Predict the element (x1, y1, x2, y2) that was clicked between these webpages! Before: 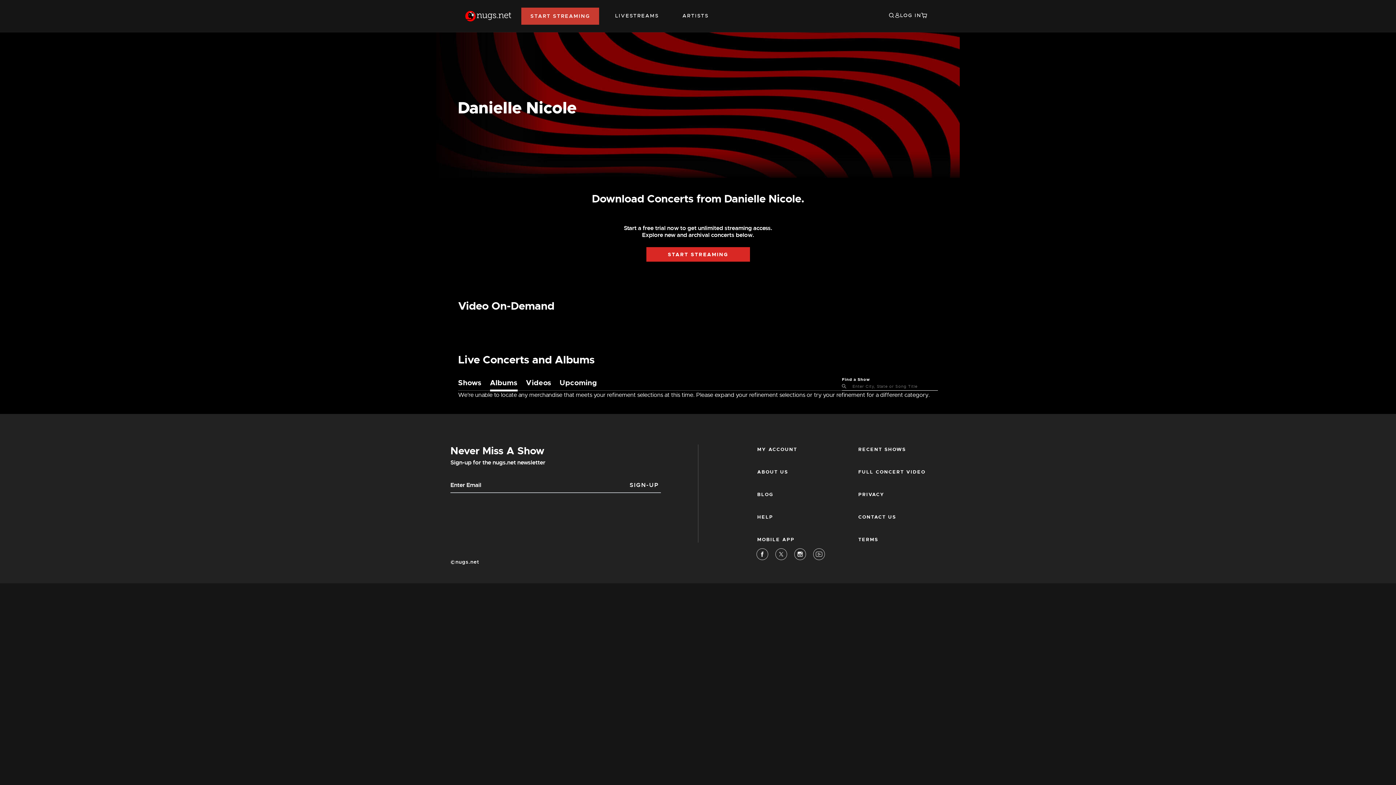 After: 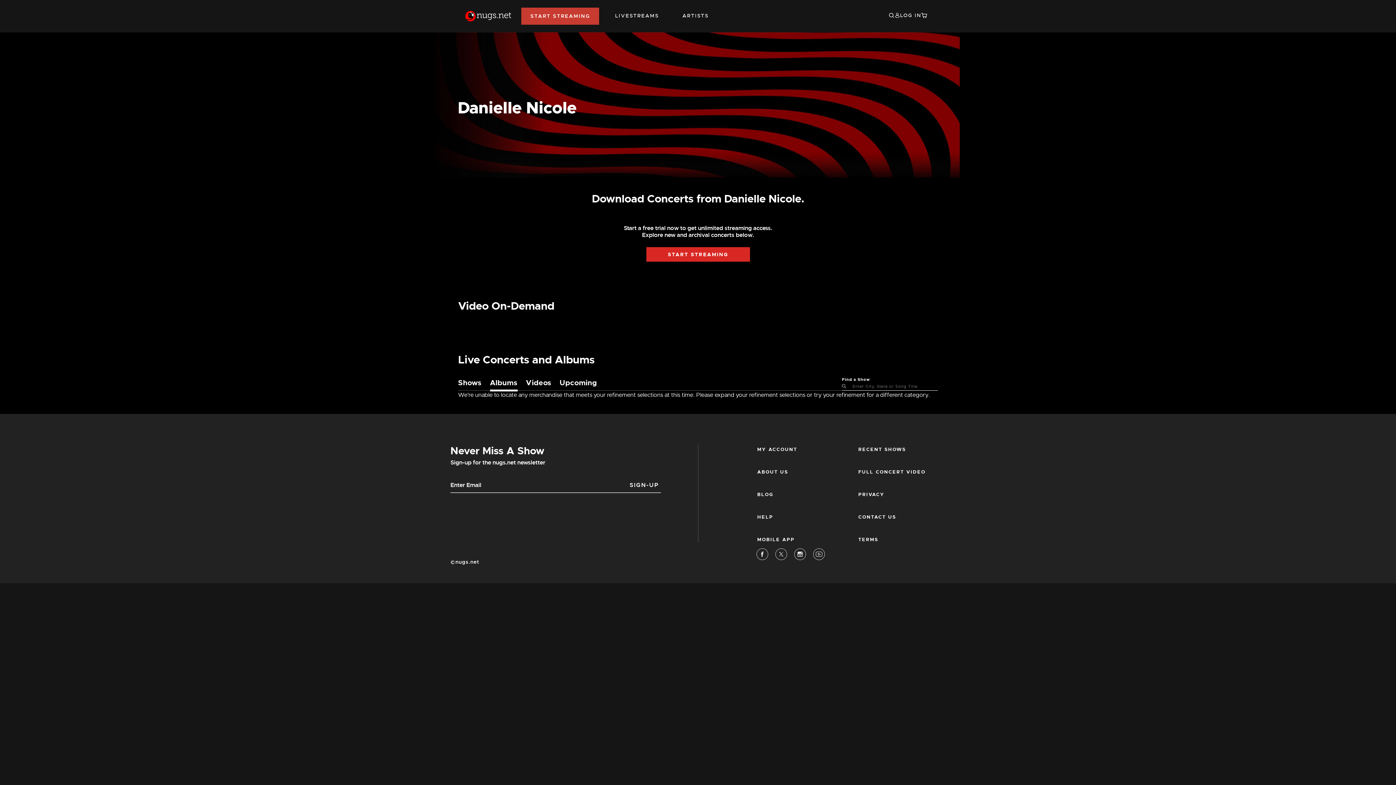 Action: label: Instagram bbox: (794, 544, 806, 562)